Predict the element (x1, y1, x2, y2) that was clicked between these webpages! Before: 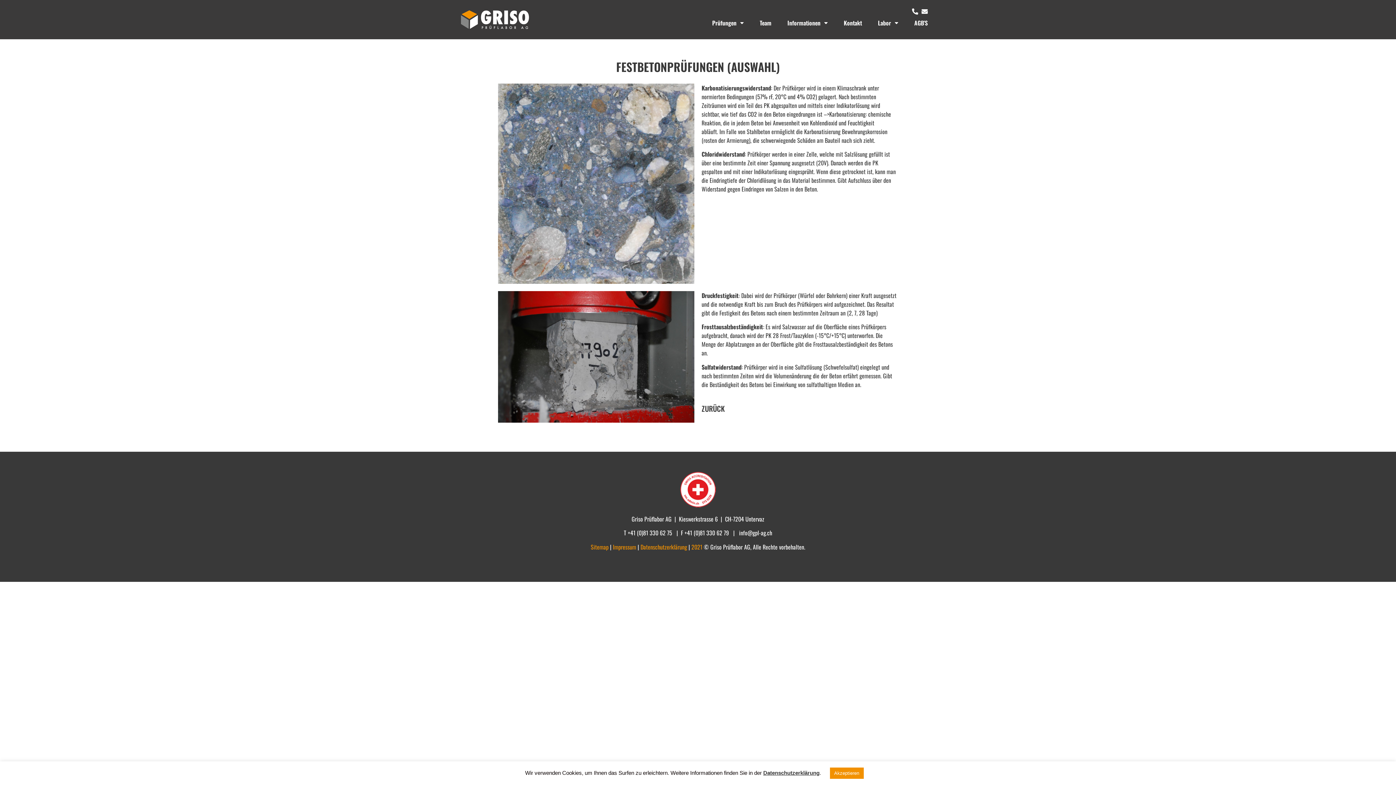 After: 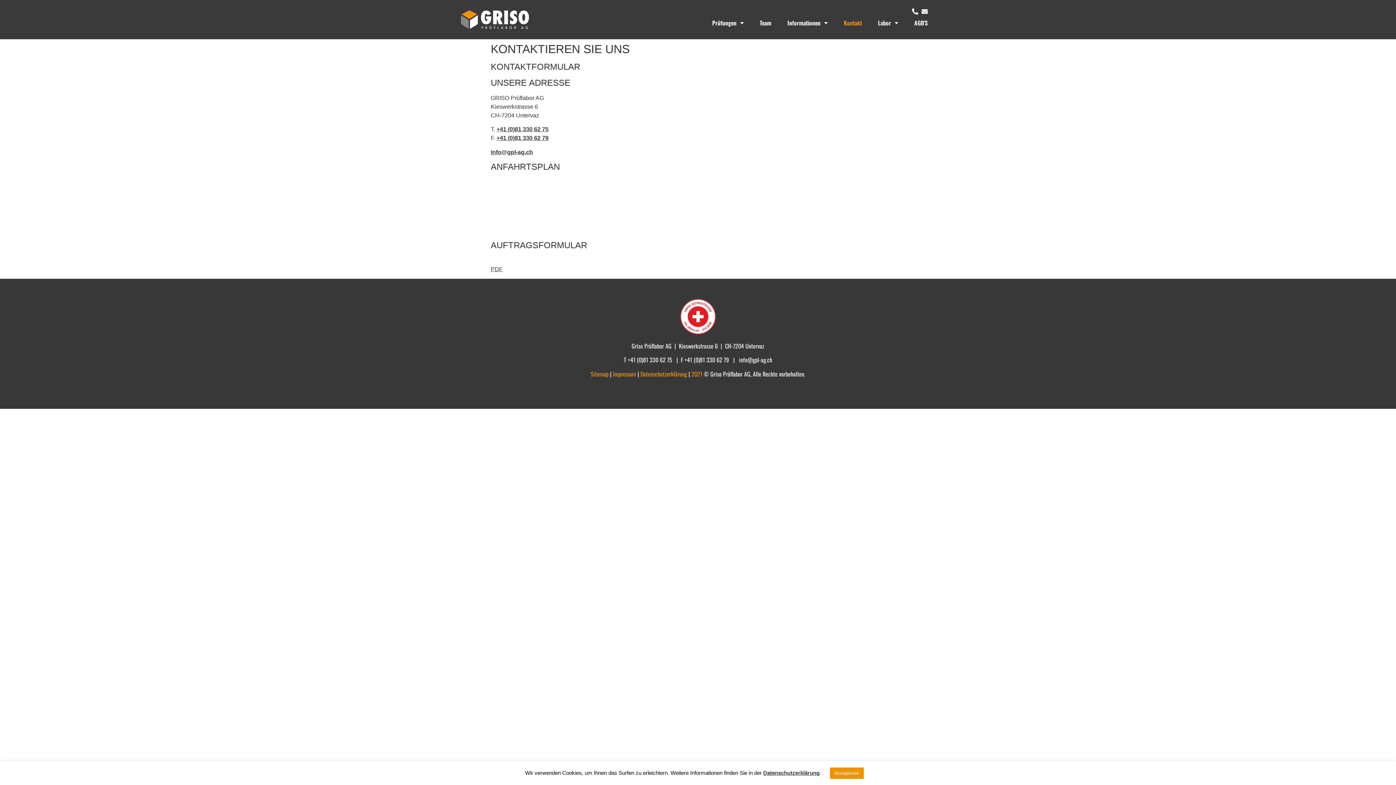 Action: label: Kontakt bbox: (836, 14, 869, 31)